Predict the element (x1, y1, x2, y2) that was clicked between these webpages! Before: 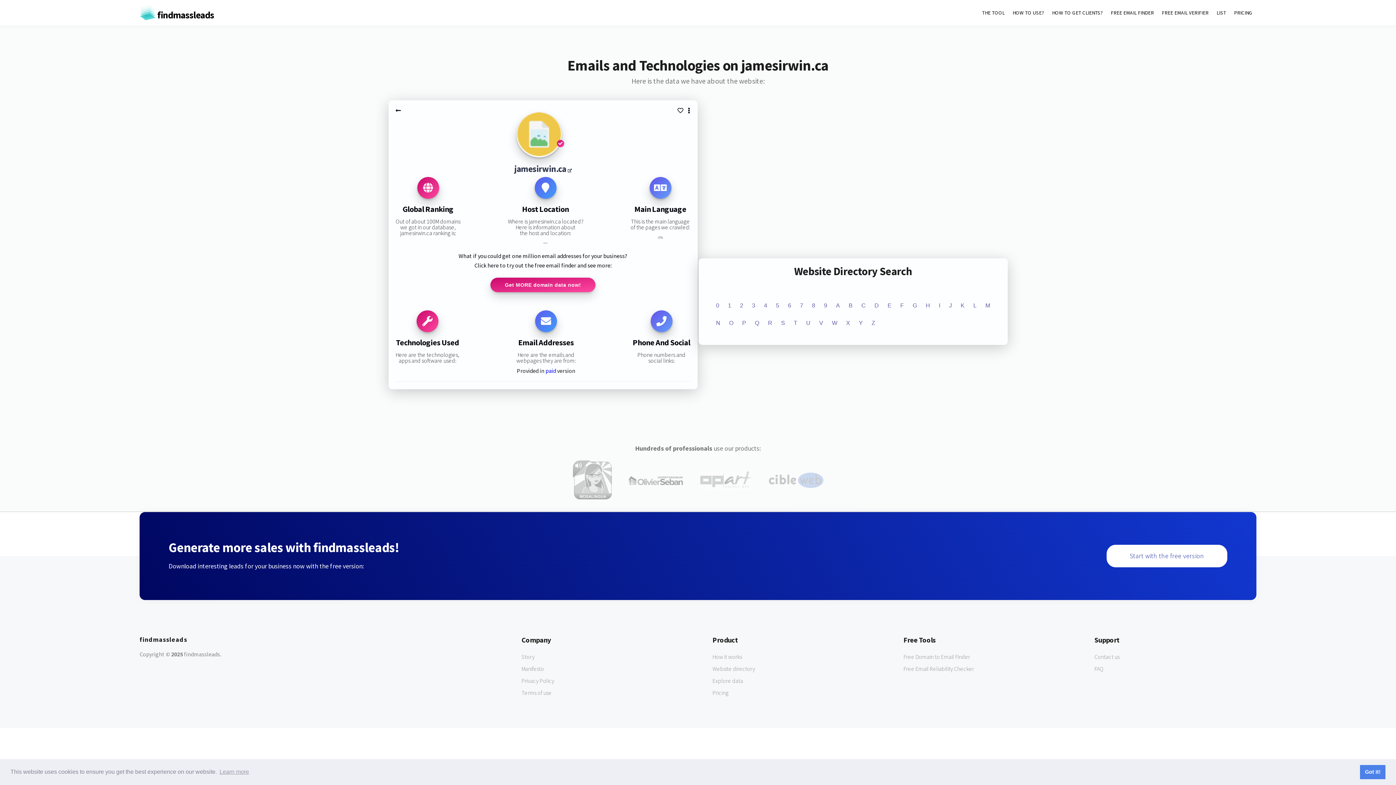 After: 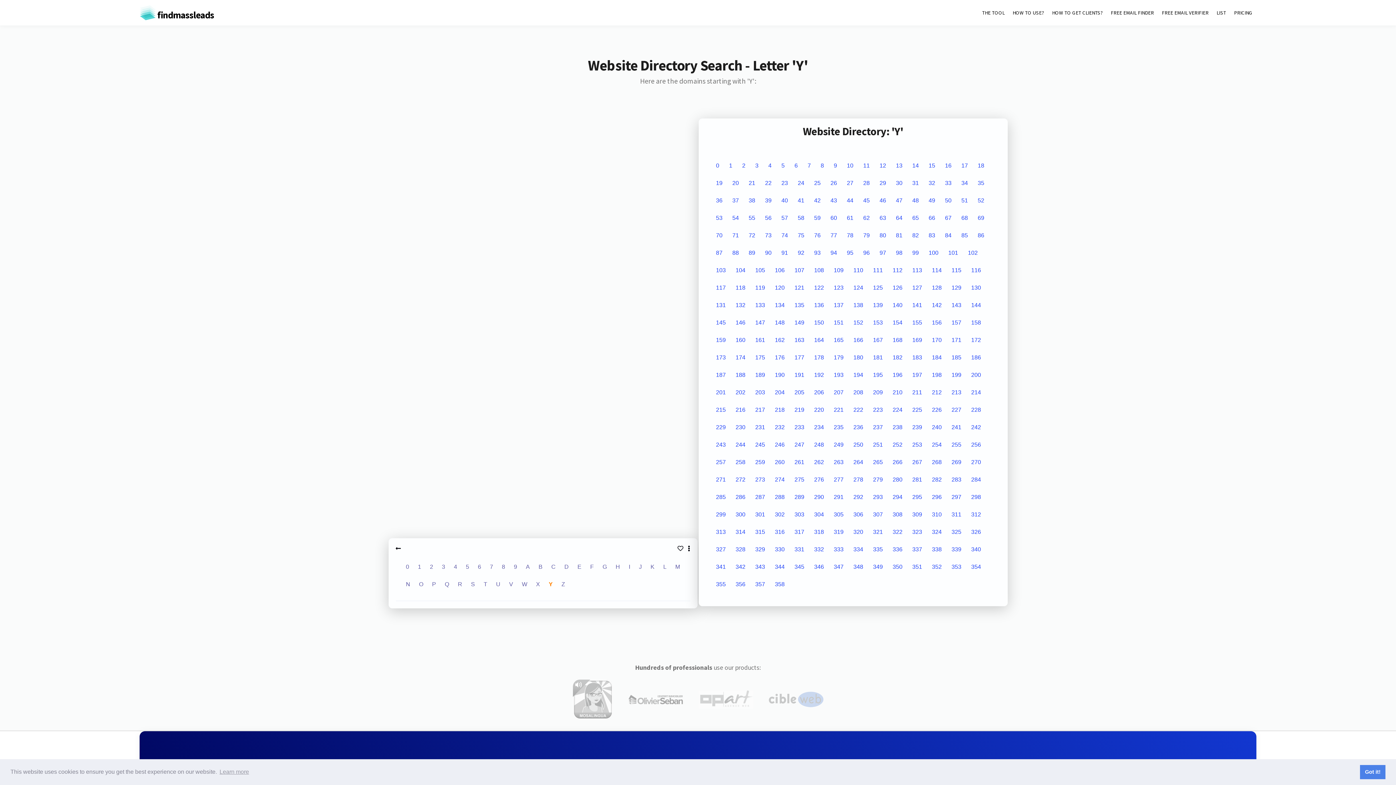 Action: bbox: (859, 319, 863, 326) label: Y